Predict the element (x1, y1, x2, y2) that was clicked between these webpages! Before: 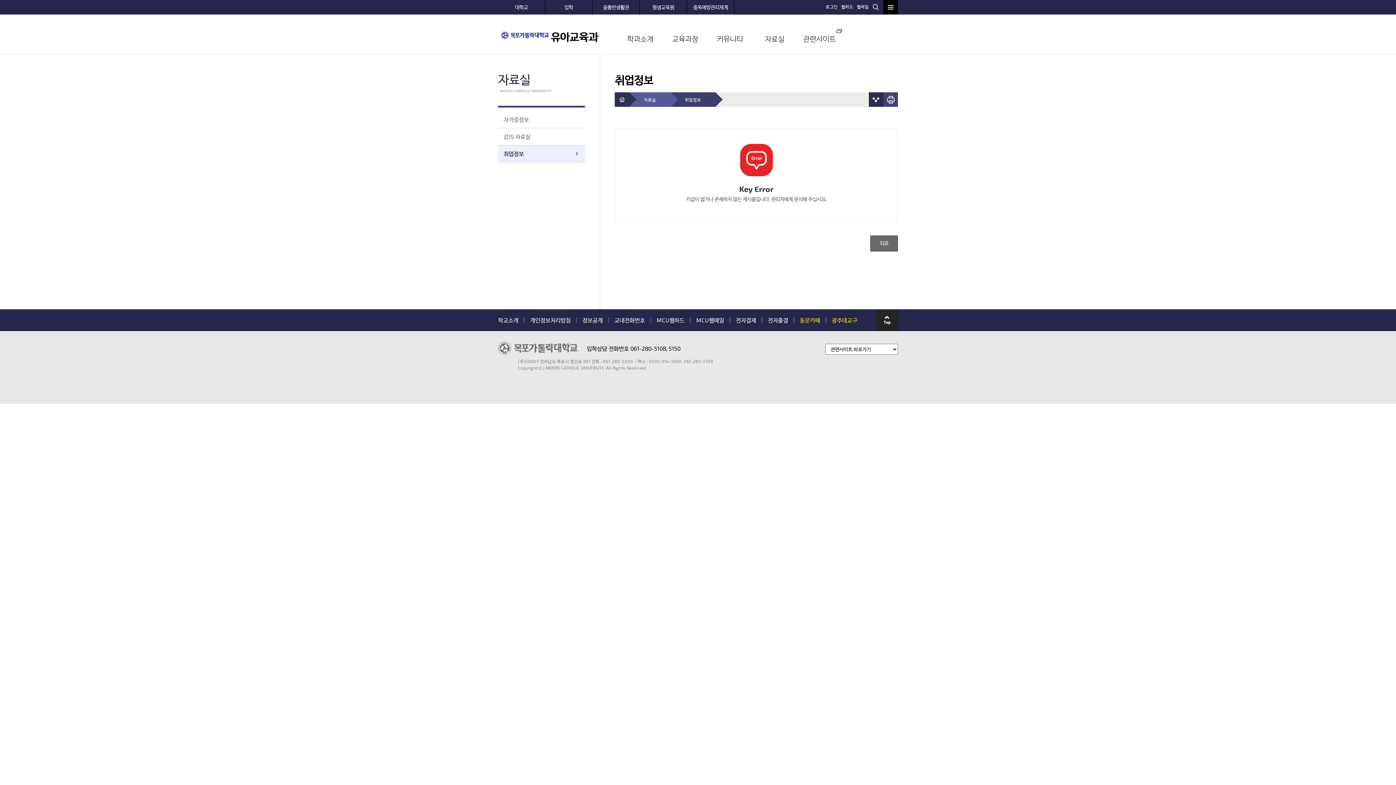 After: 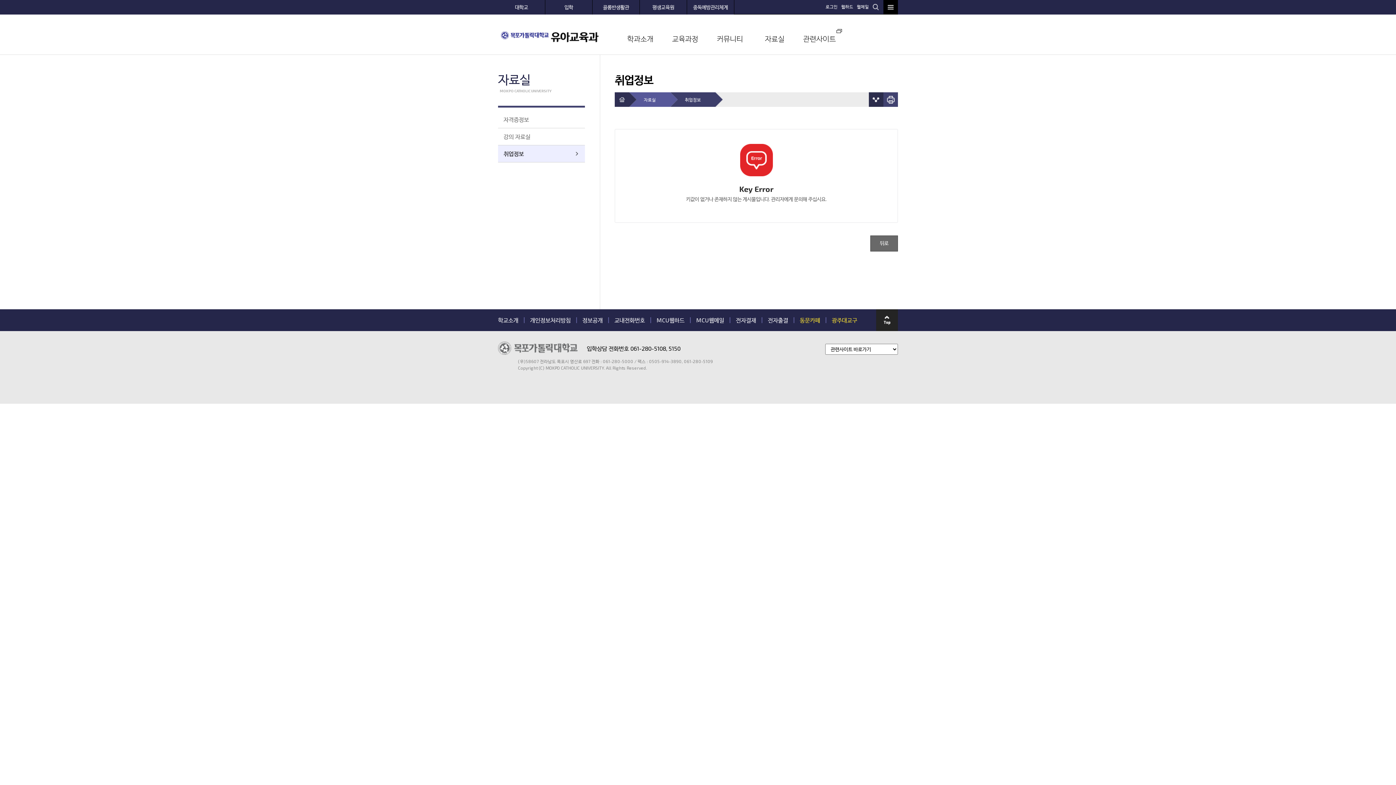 Action: bbox: (690, 317, 729, 323) label: MCU웹메일